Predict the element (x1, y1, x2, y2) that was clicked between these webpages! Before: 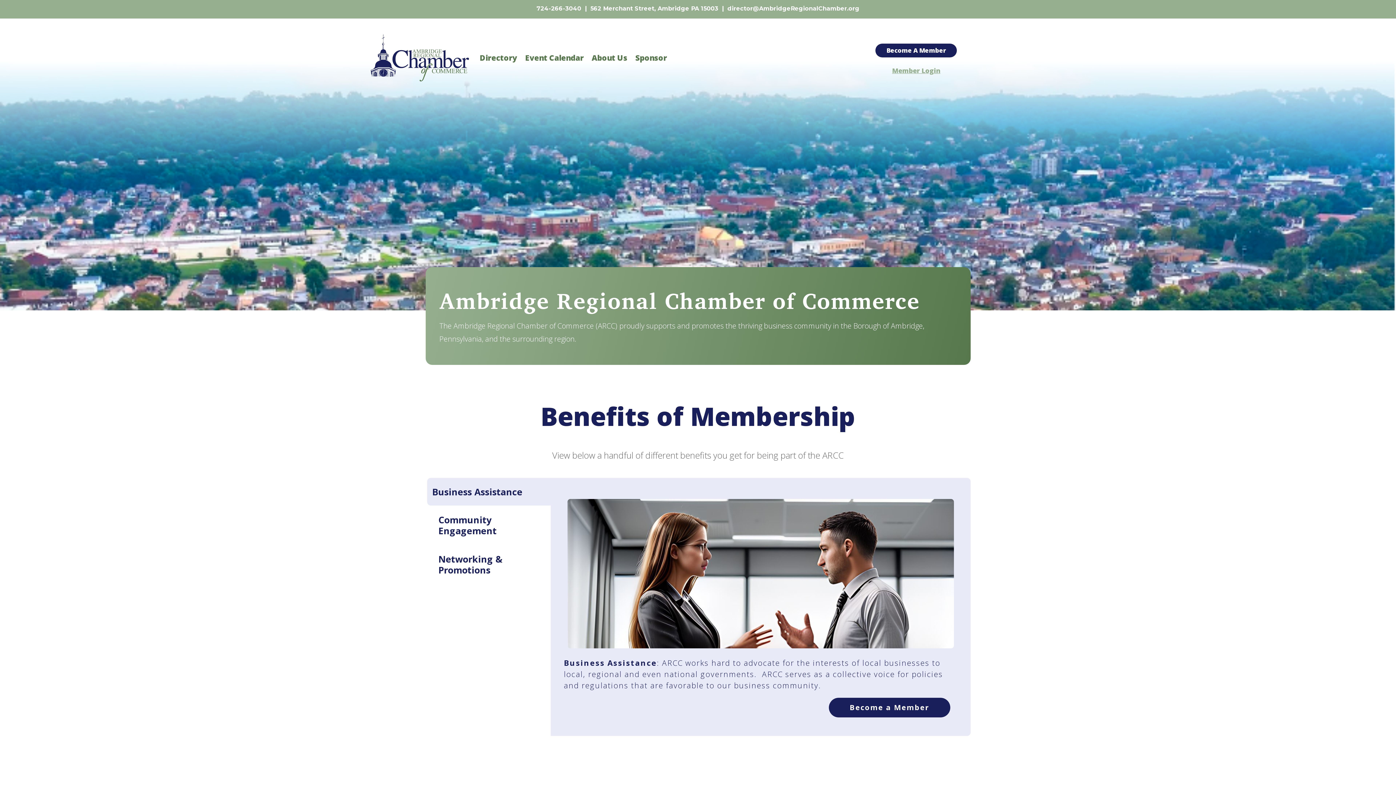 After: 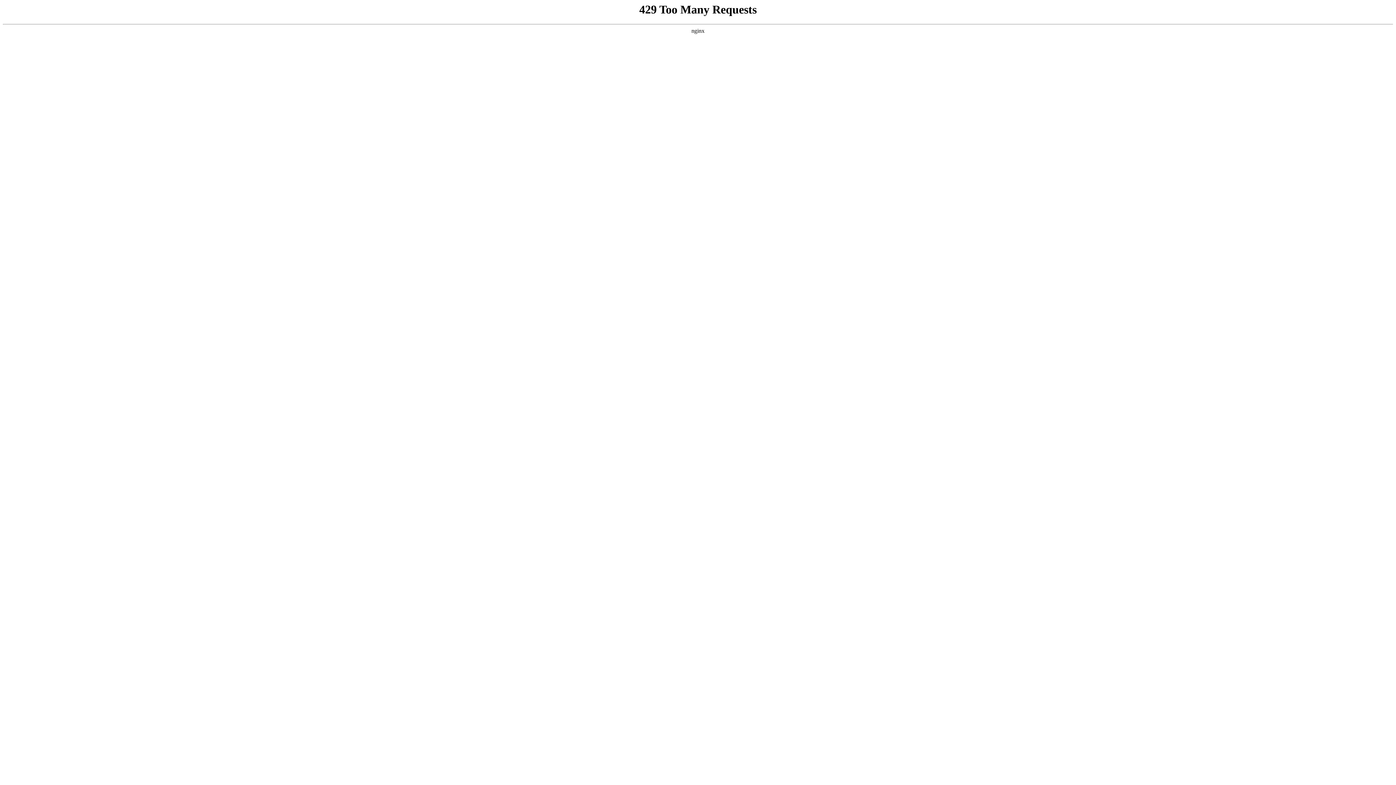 Action: bbox: (370, 34, 468, 81)